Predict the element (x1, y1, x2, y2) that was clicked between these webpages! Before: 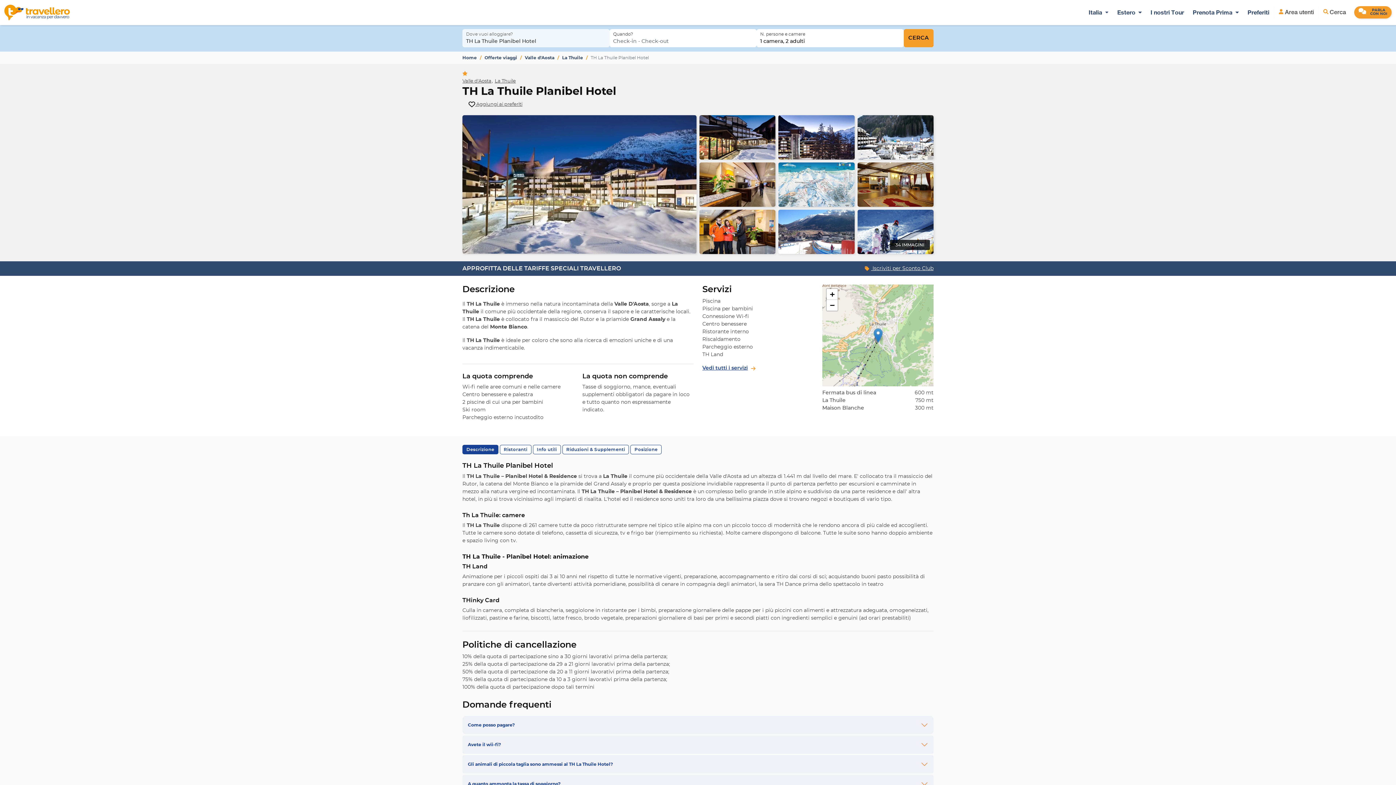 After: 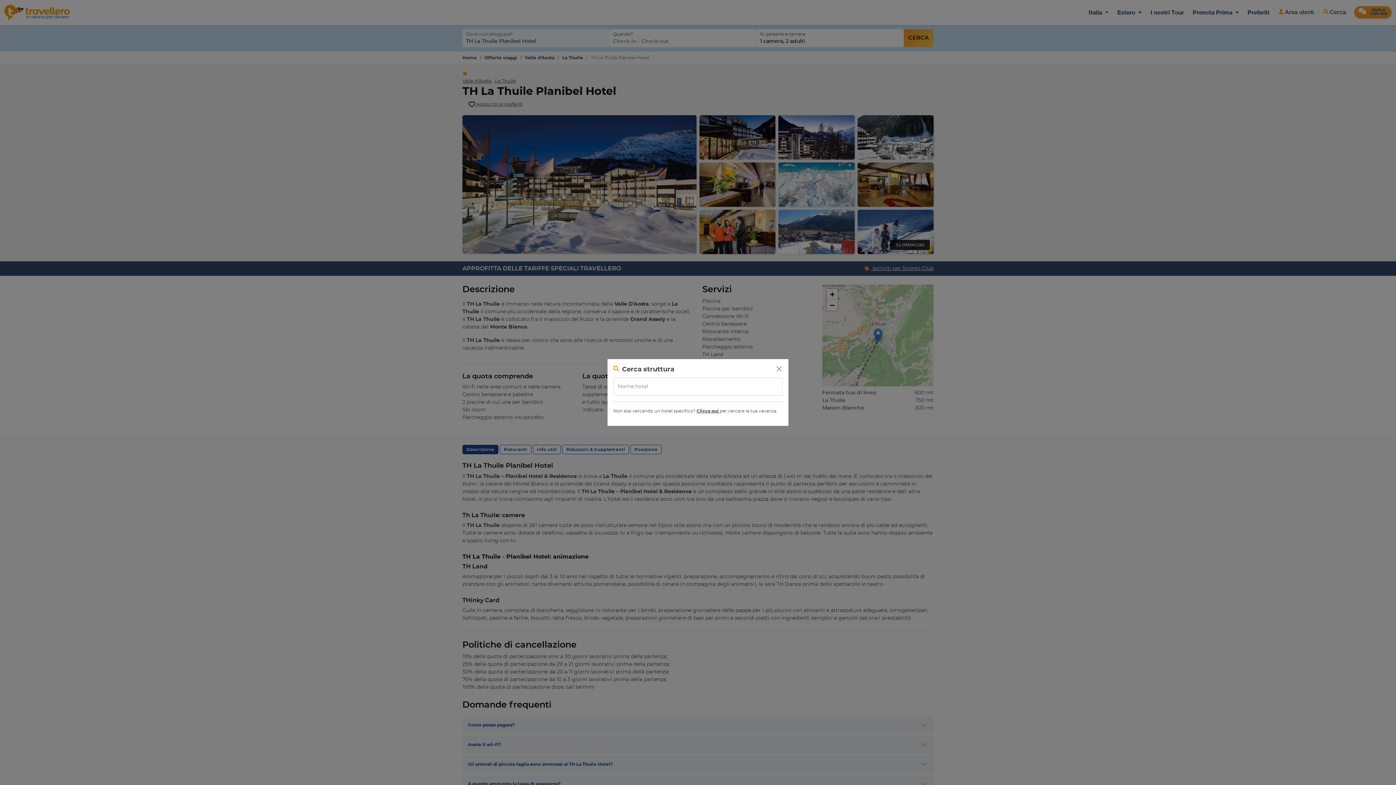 Action: label: Cerca bbox: (1318, 6, 1350, 18)